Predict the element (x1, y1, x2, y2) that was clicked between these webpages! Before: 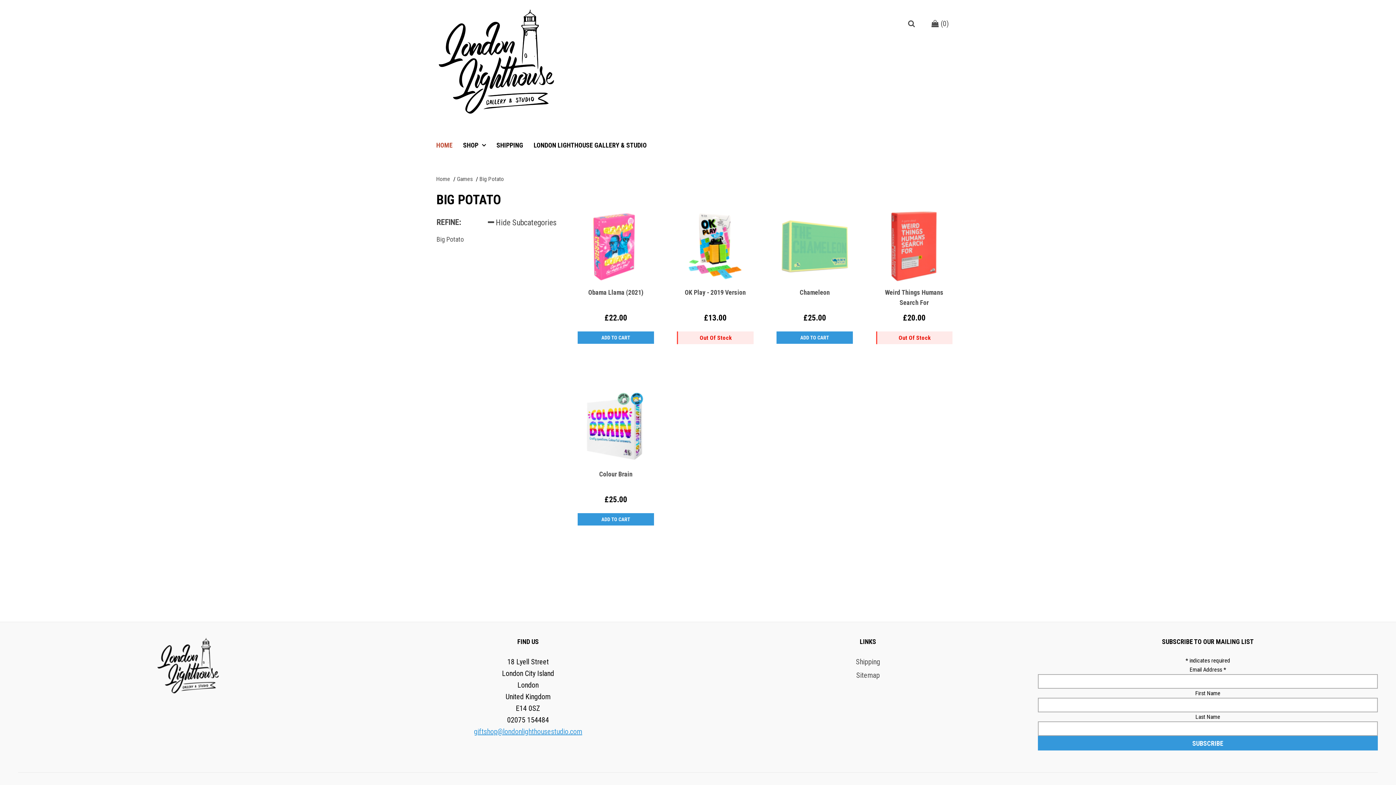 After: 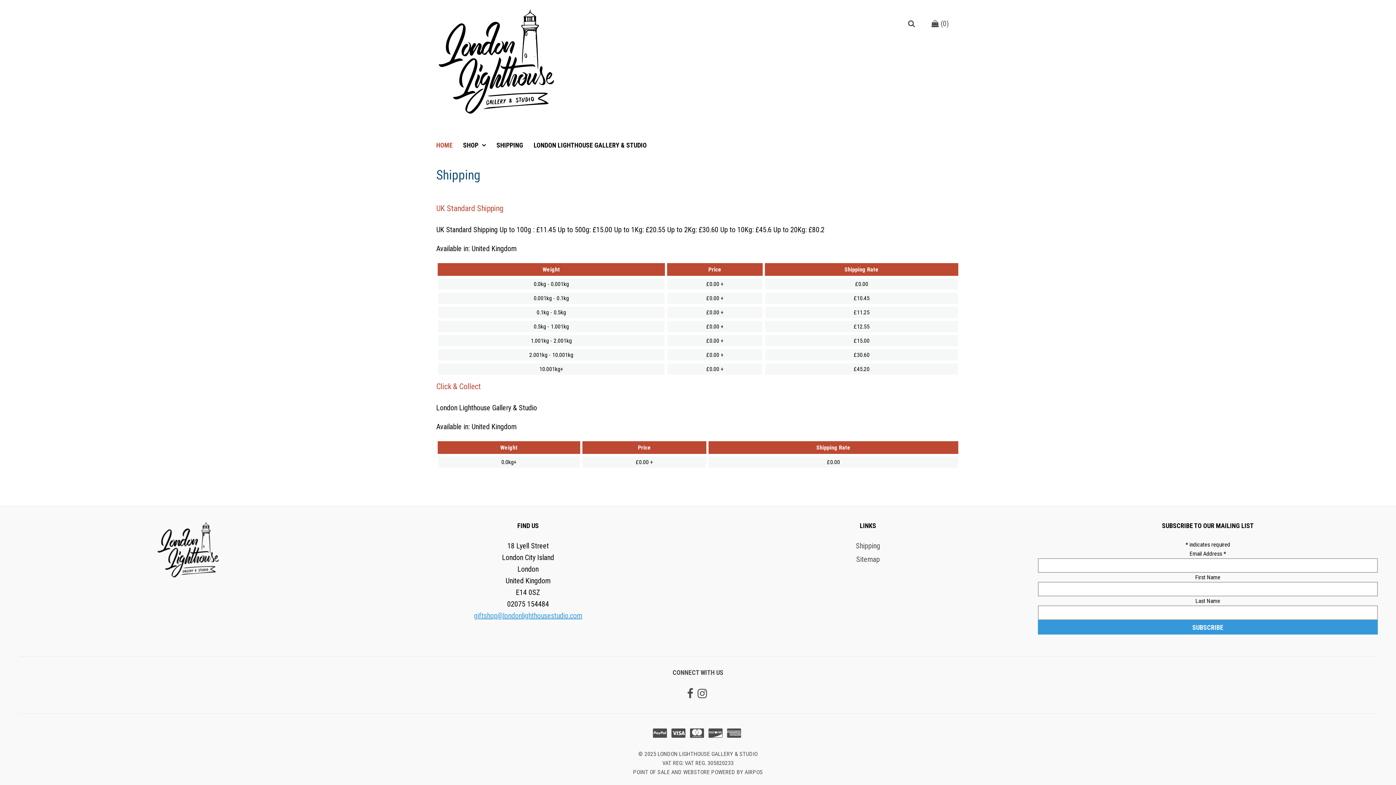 Action: bbox: (496, 140, 523, 150) label: SHIPPING